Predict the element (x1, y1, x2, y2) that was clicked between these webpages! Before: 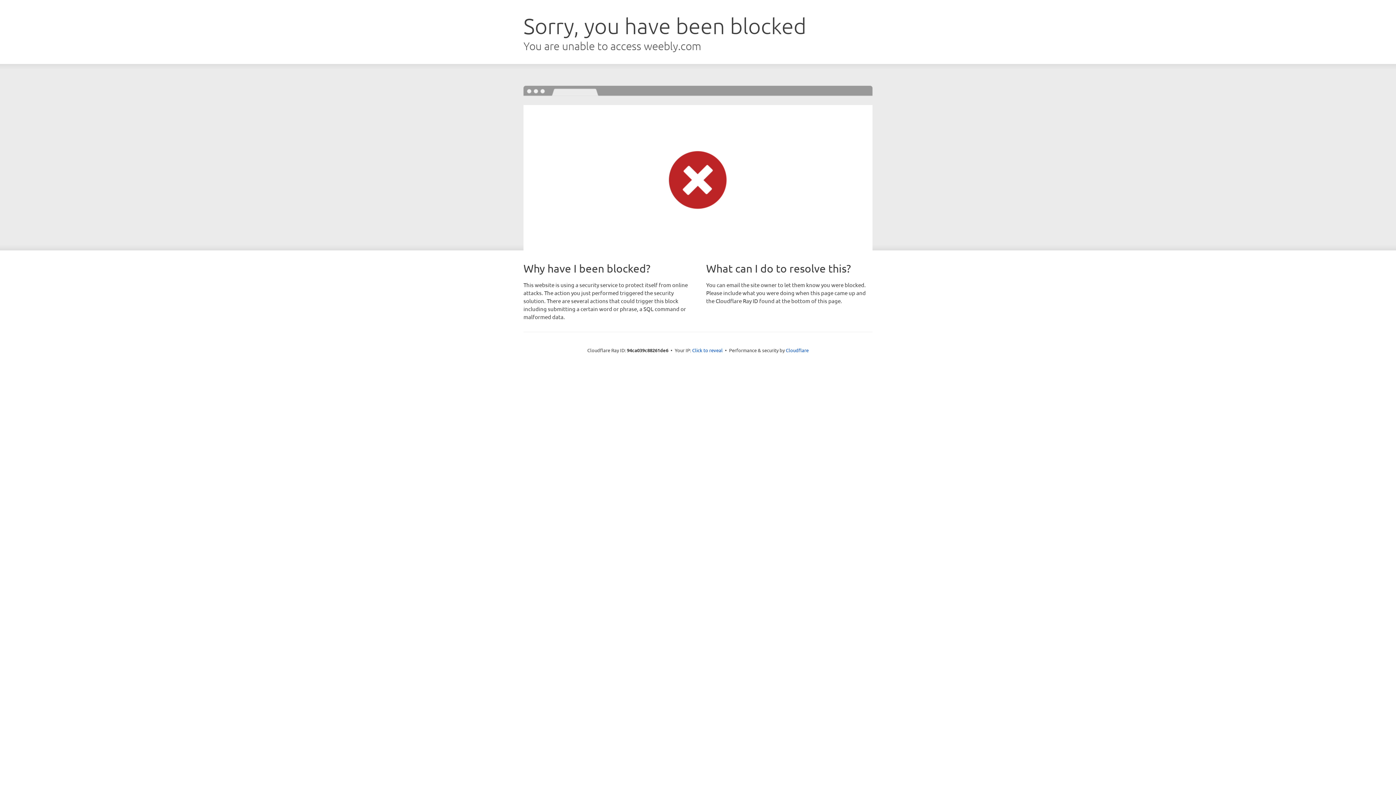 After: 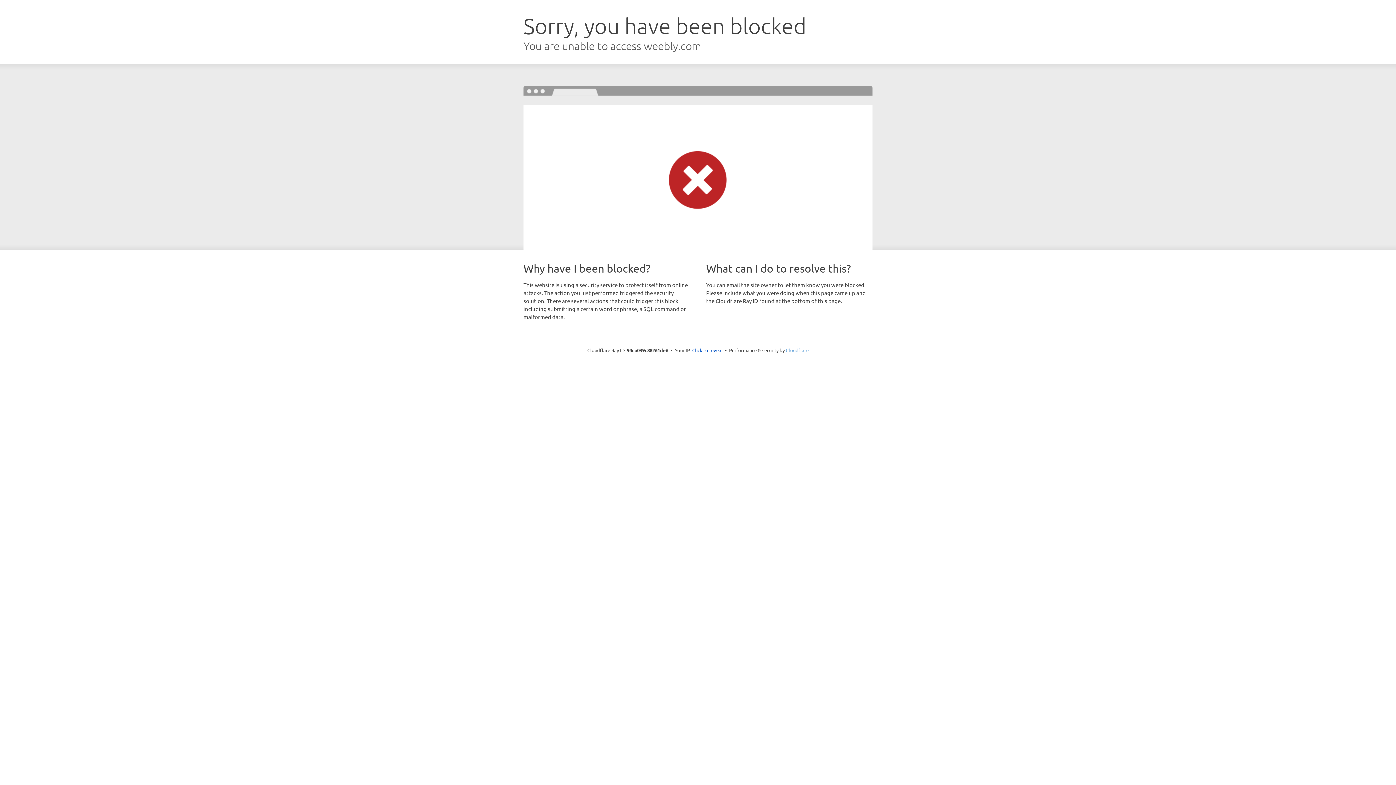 Action: bbox: (786, 347, 808, 353) label: Cloudflare